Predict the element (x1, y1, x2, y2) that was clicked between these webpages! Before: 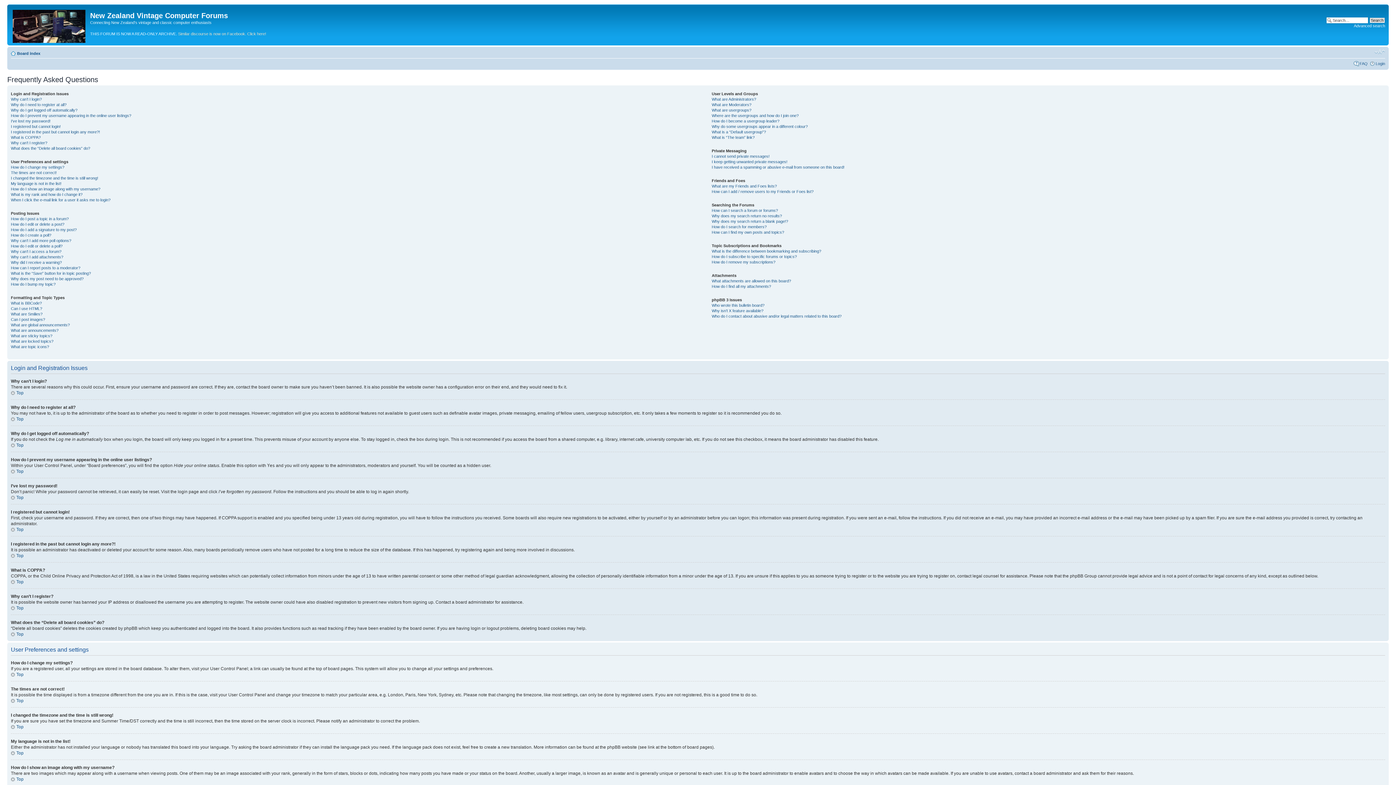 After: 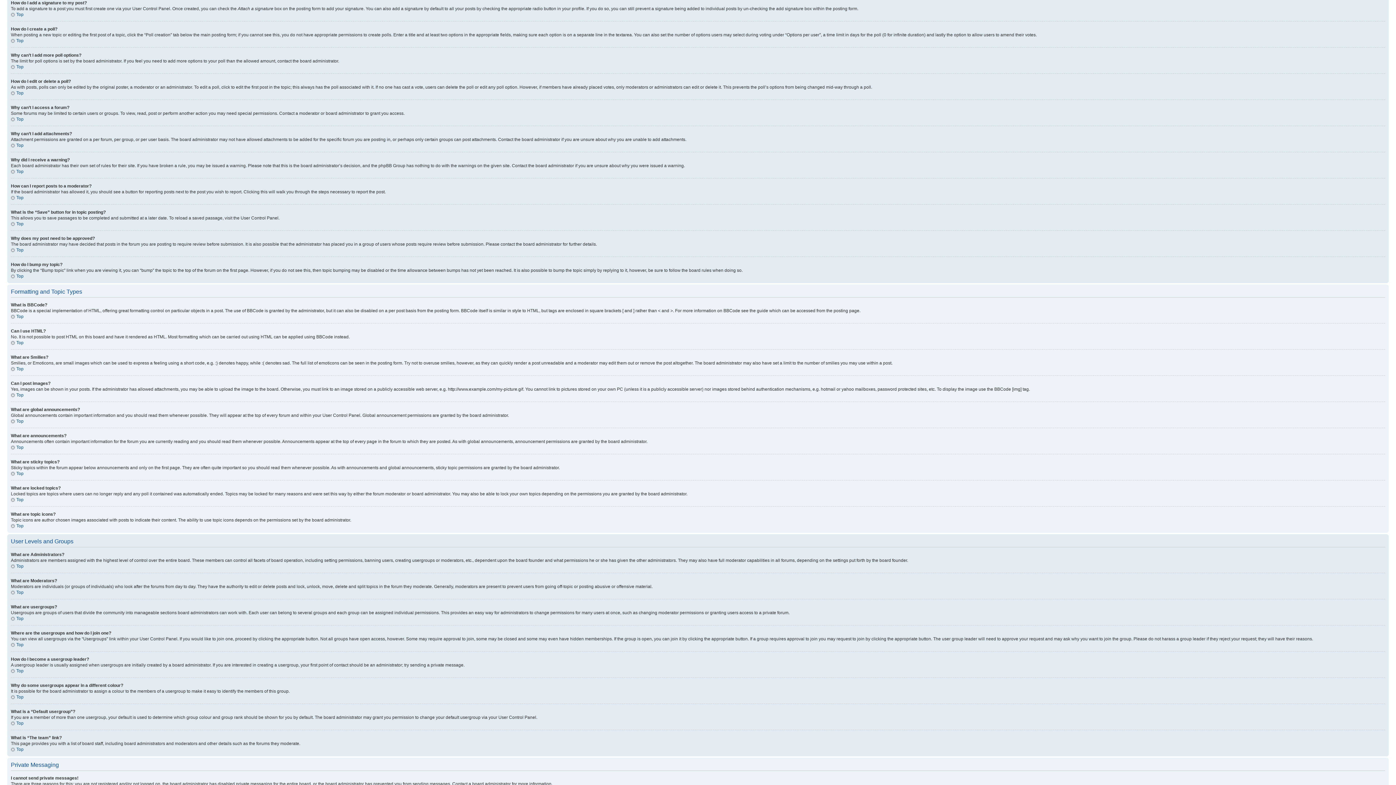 Action: bbox: (10, 227, 76, 232) label: How do I add a signature to my post?